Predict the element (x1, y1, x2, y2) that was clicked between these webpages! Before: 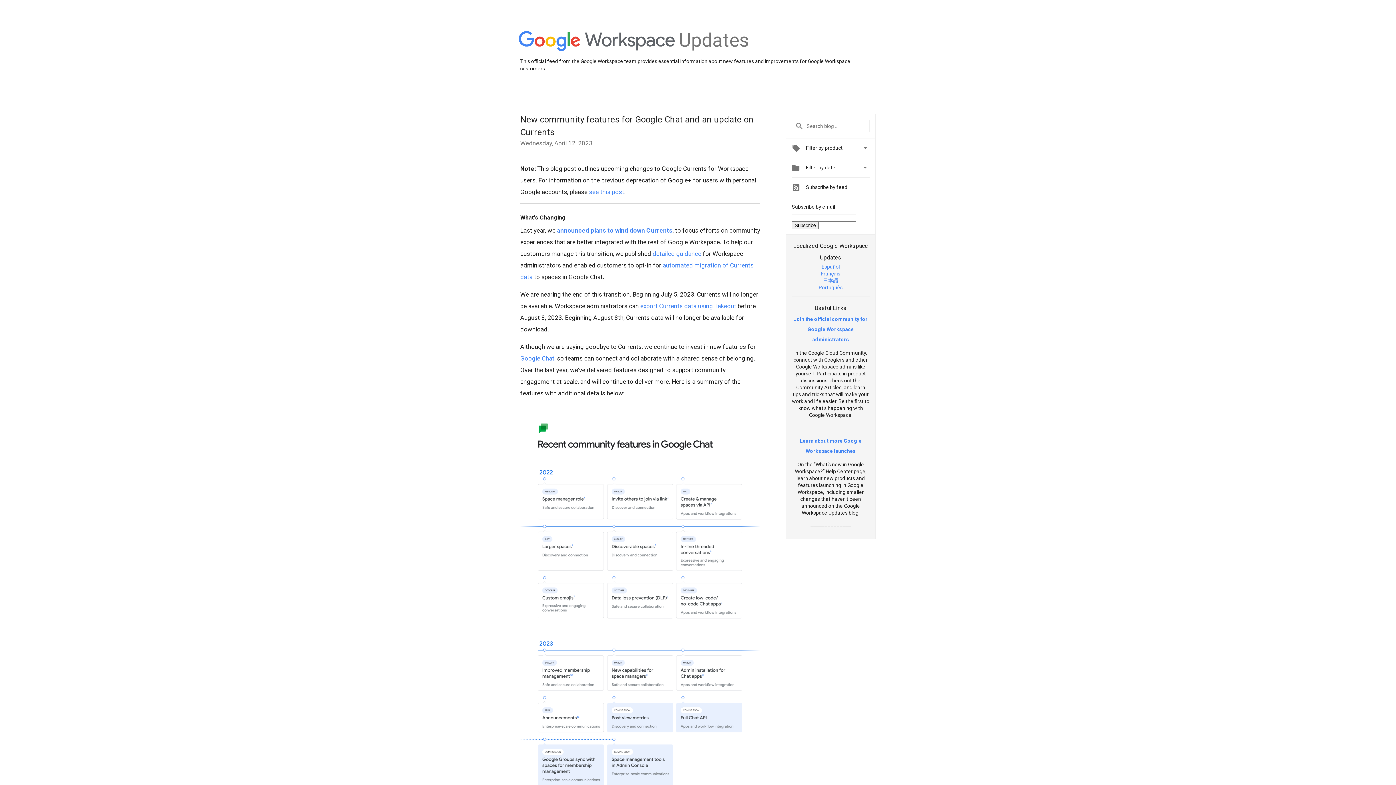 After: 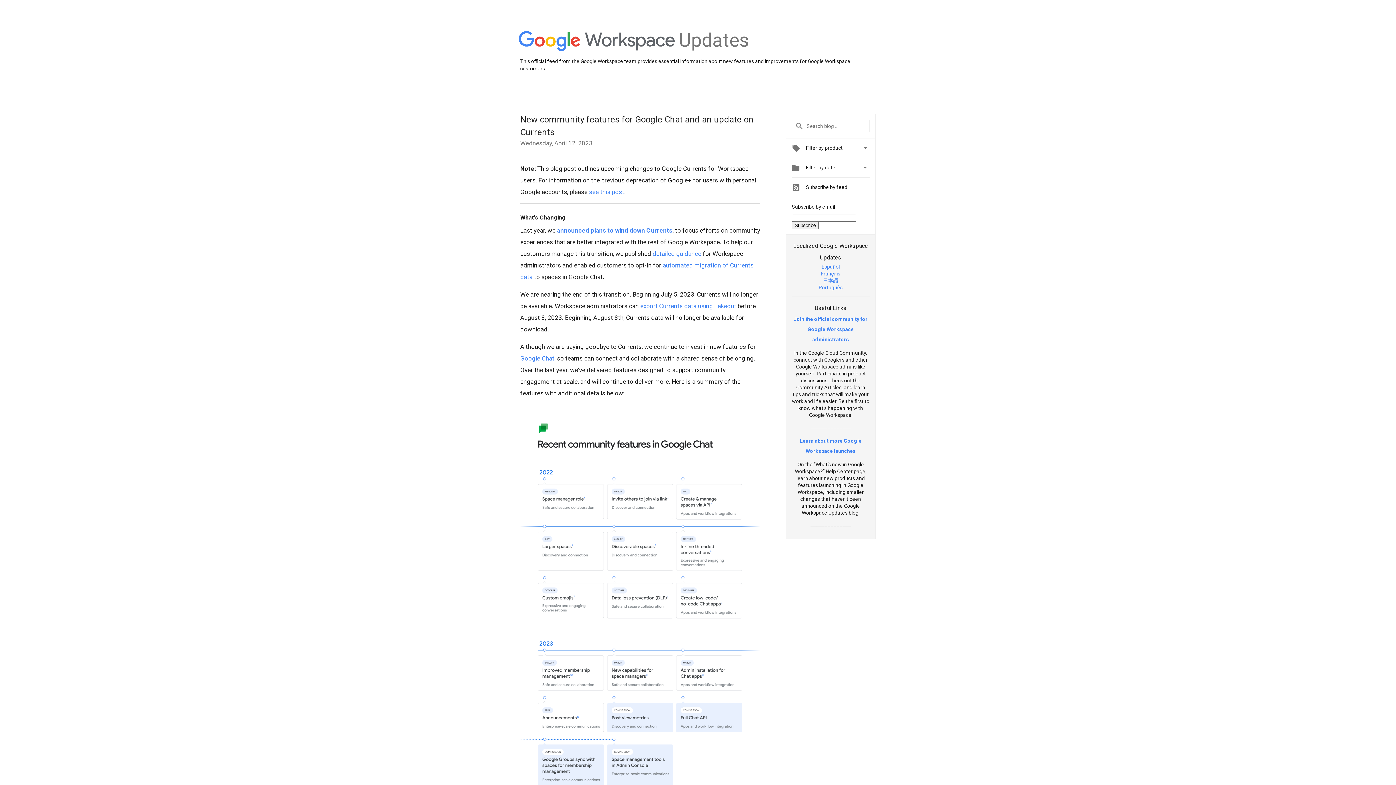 Action: bbox: (794, 316, 867, 342) label: Join the official community for Google Workspace administrators